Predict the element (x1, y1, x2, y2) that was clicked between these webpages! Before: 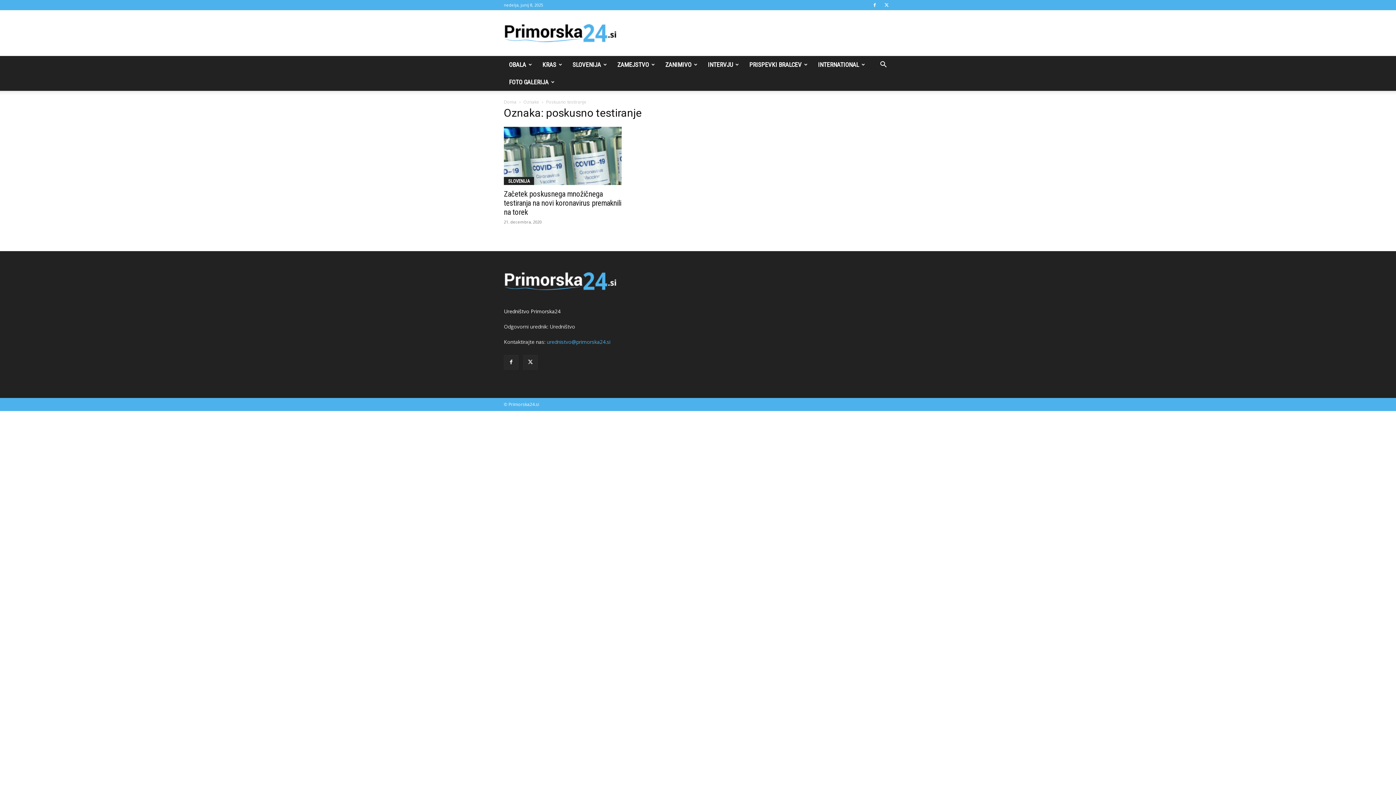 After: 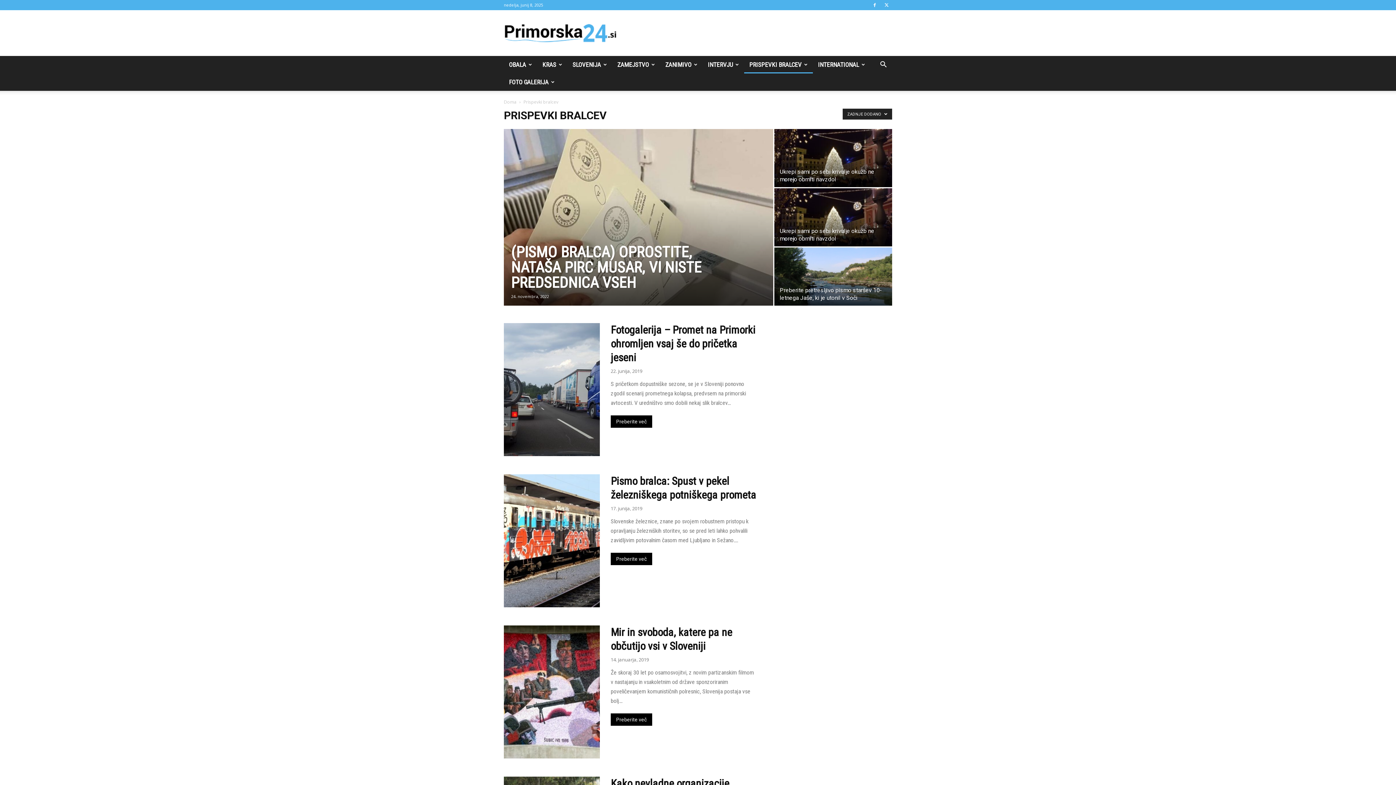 Action: label: PRISPEVKI BRALCEV bbox: (744, 56, 813, 73)